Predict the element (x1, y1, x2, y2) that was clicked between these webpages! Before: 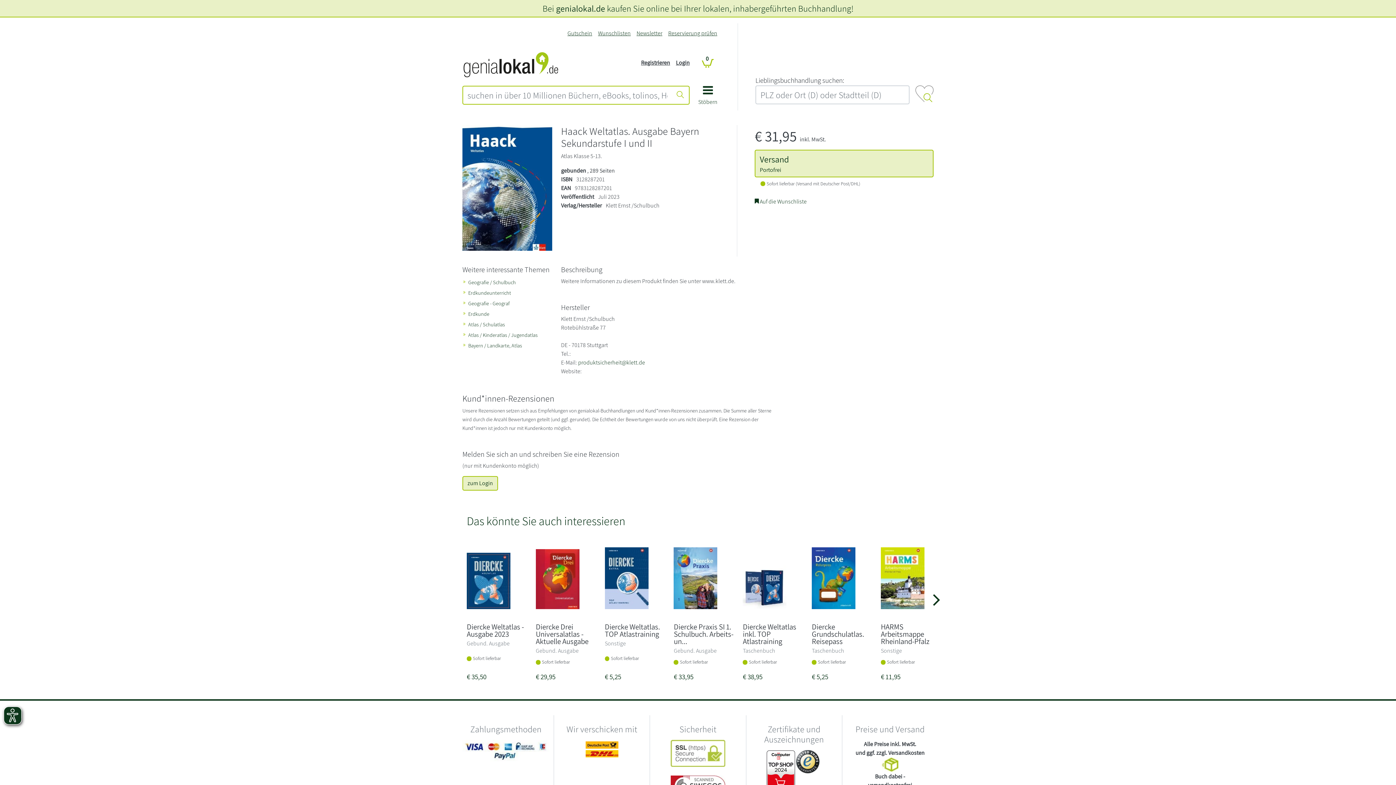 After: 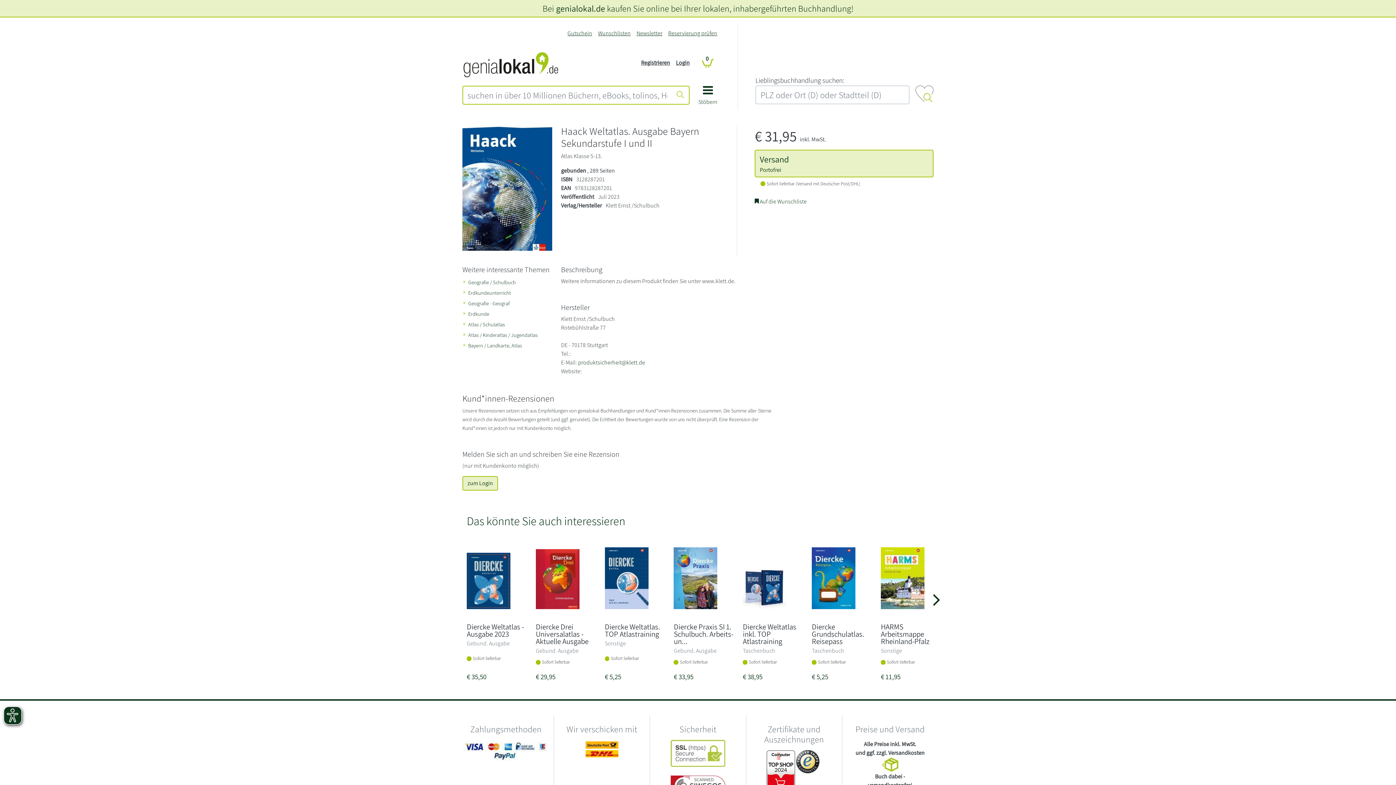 Action: bbox: (796, 750, 819, 773)